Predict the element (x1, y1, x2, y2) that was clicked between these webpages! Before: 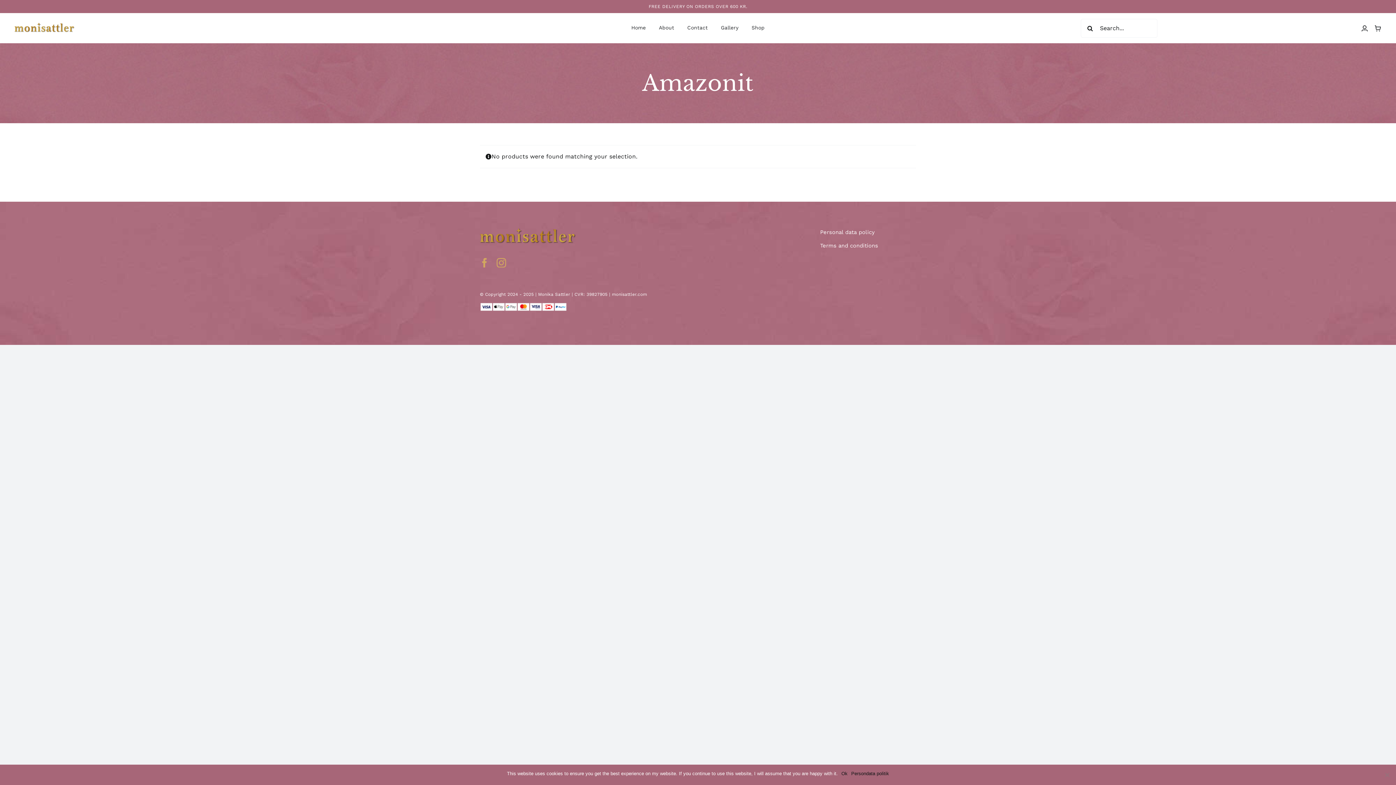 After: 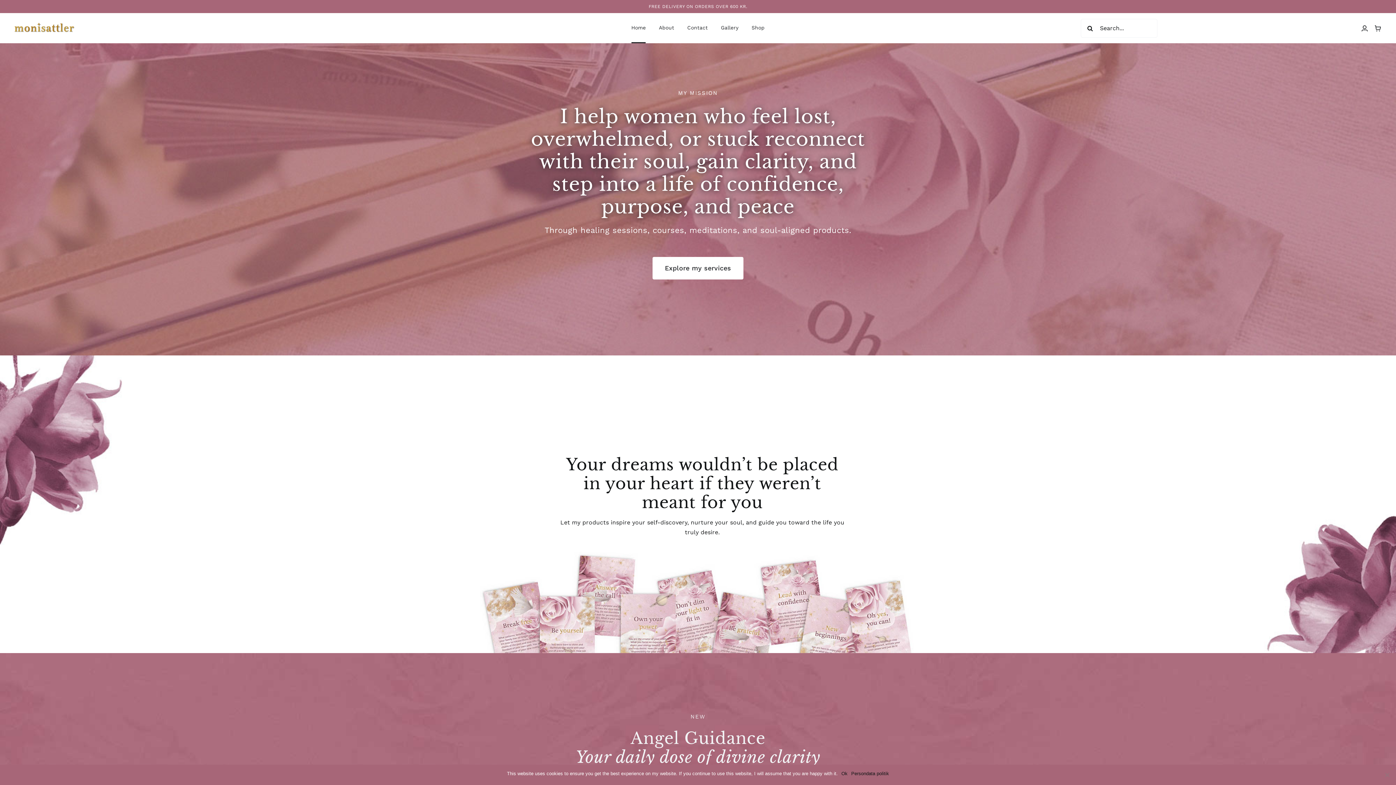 Action: bbox: (14, 21, 74, 28) label: monisattler